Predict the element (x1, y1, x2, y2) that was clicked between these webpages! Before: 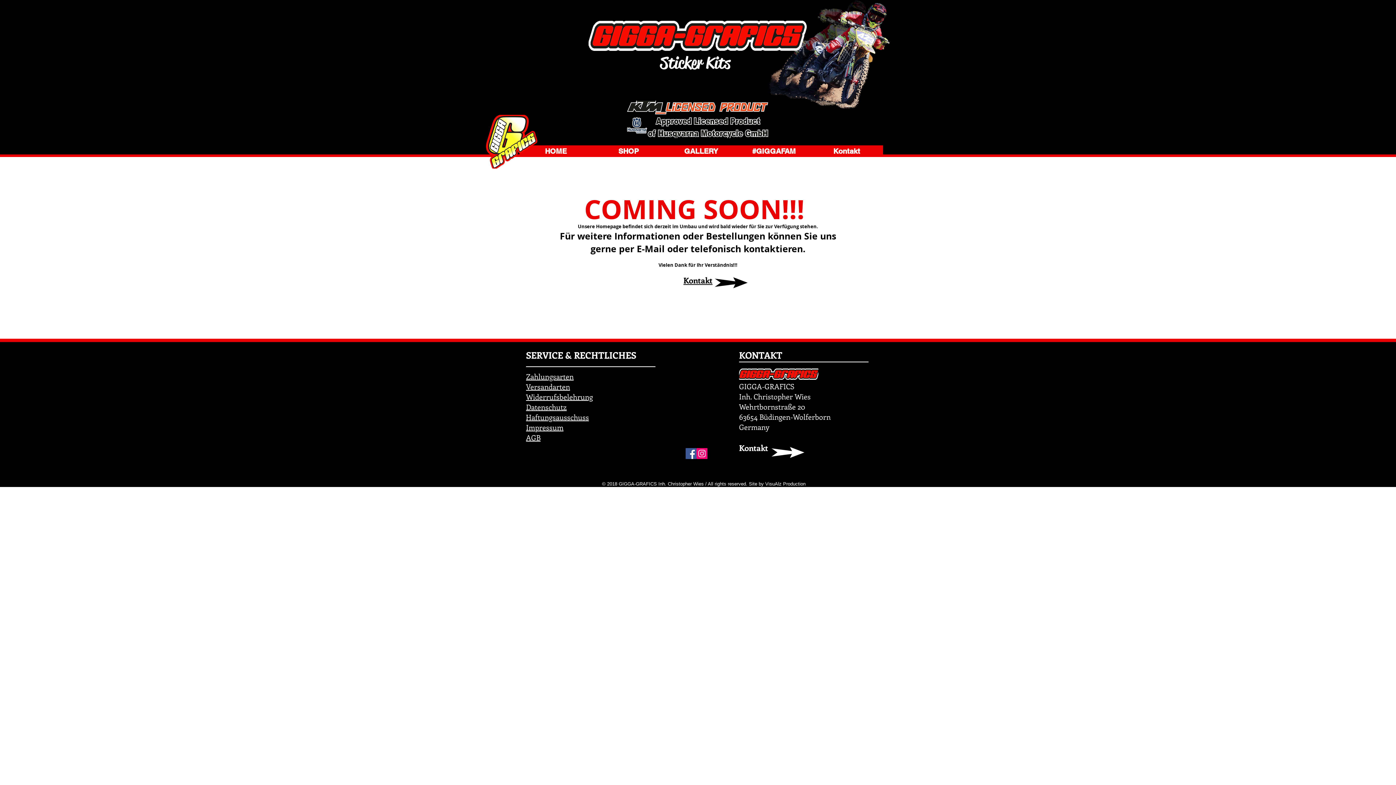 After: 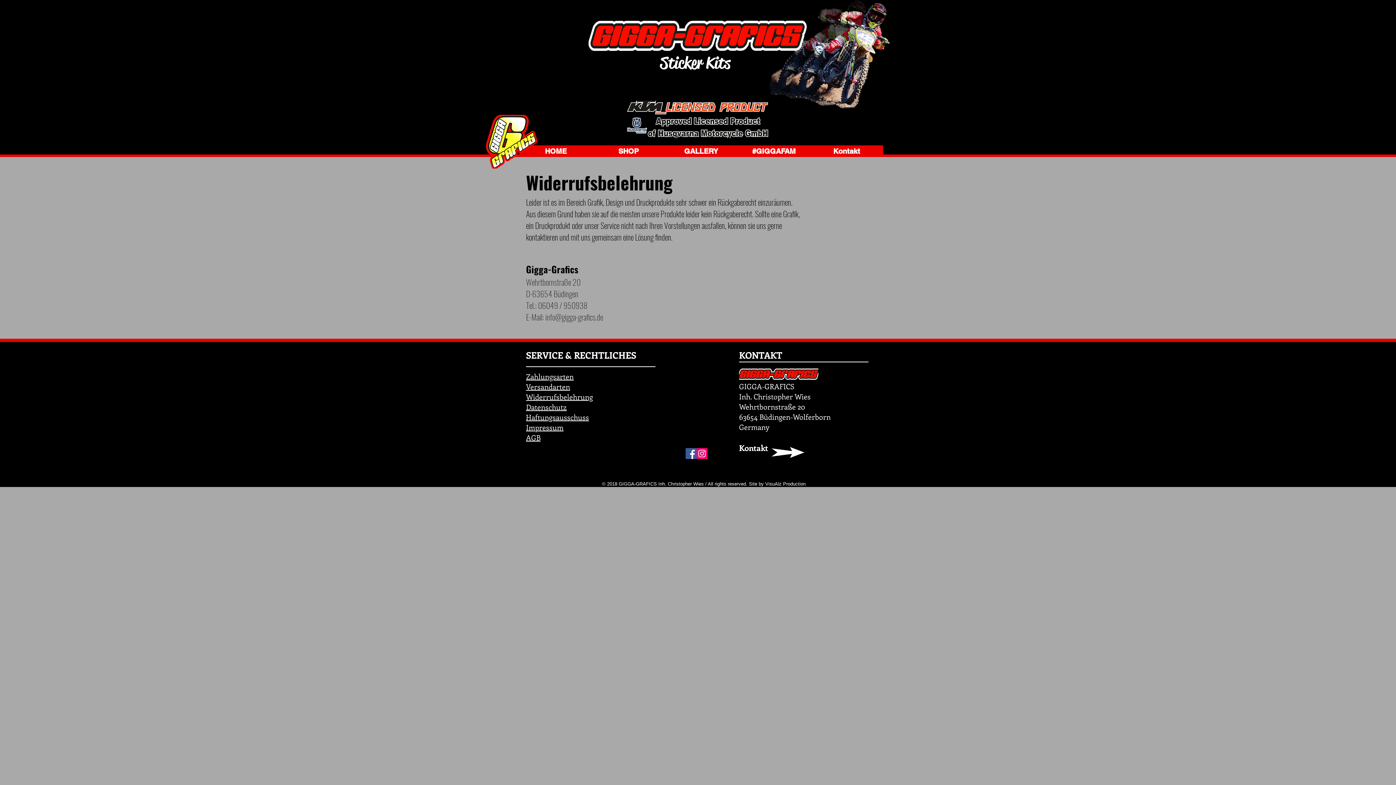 Action: bbox: (526, 392, 593, 402) label: Widerrufsbelehrung